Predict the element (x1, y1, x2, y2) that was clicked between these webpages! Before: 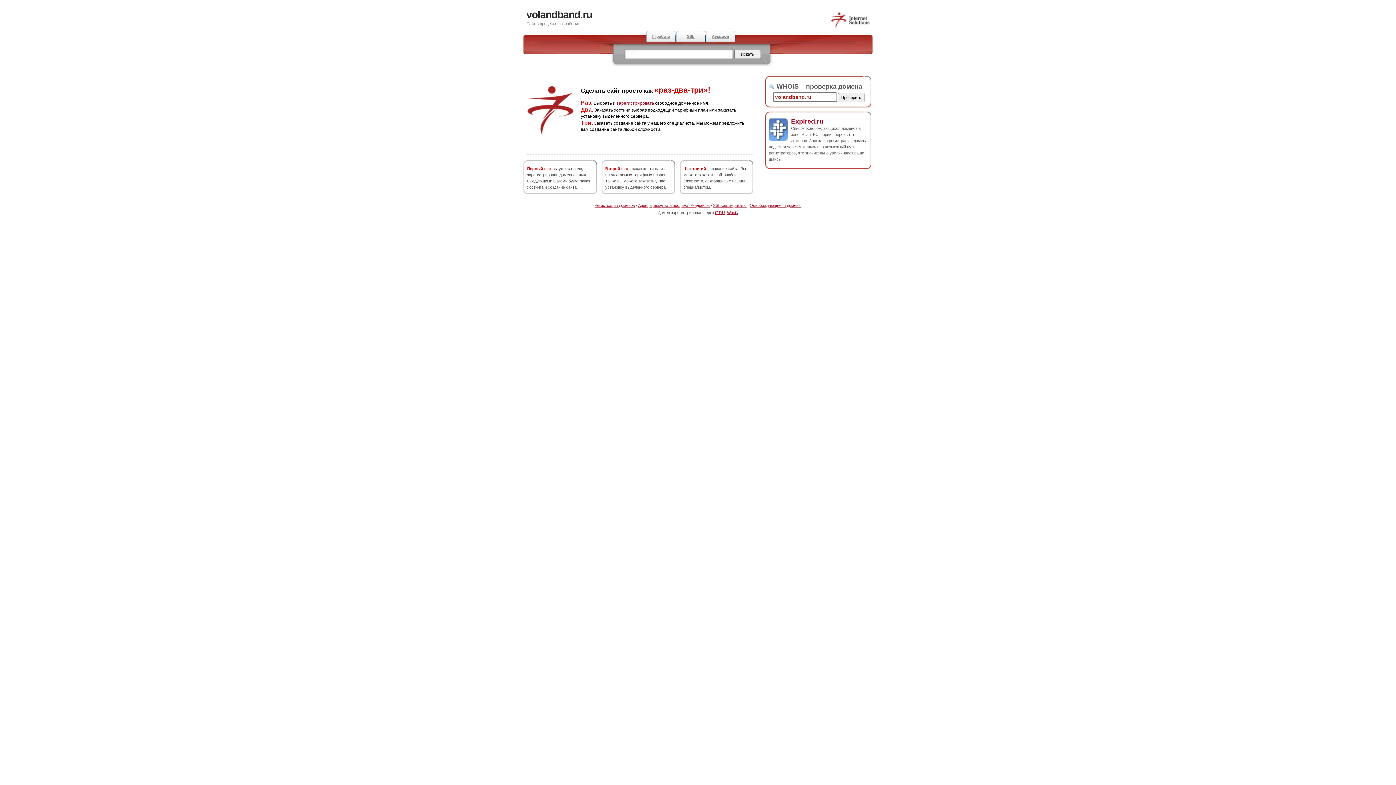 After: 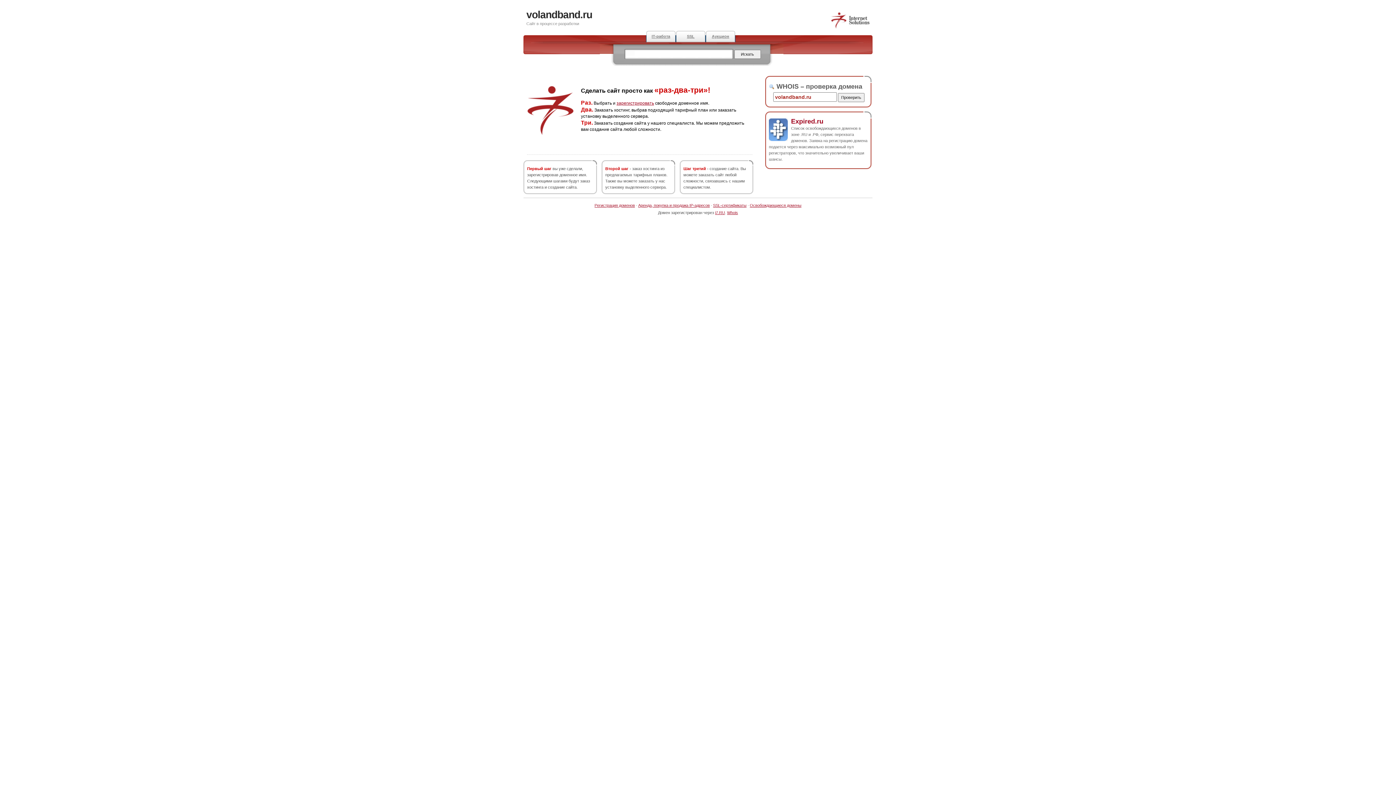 Action: bbox: (526, 9, 592, 20) label: volandband.ru